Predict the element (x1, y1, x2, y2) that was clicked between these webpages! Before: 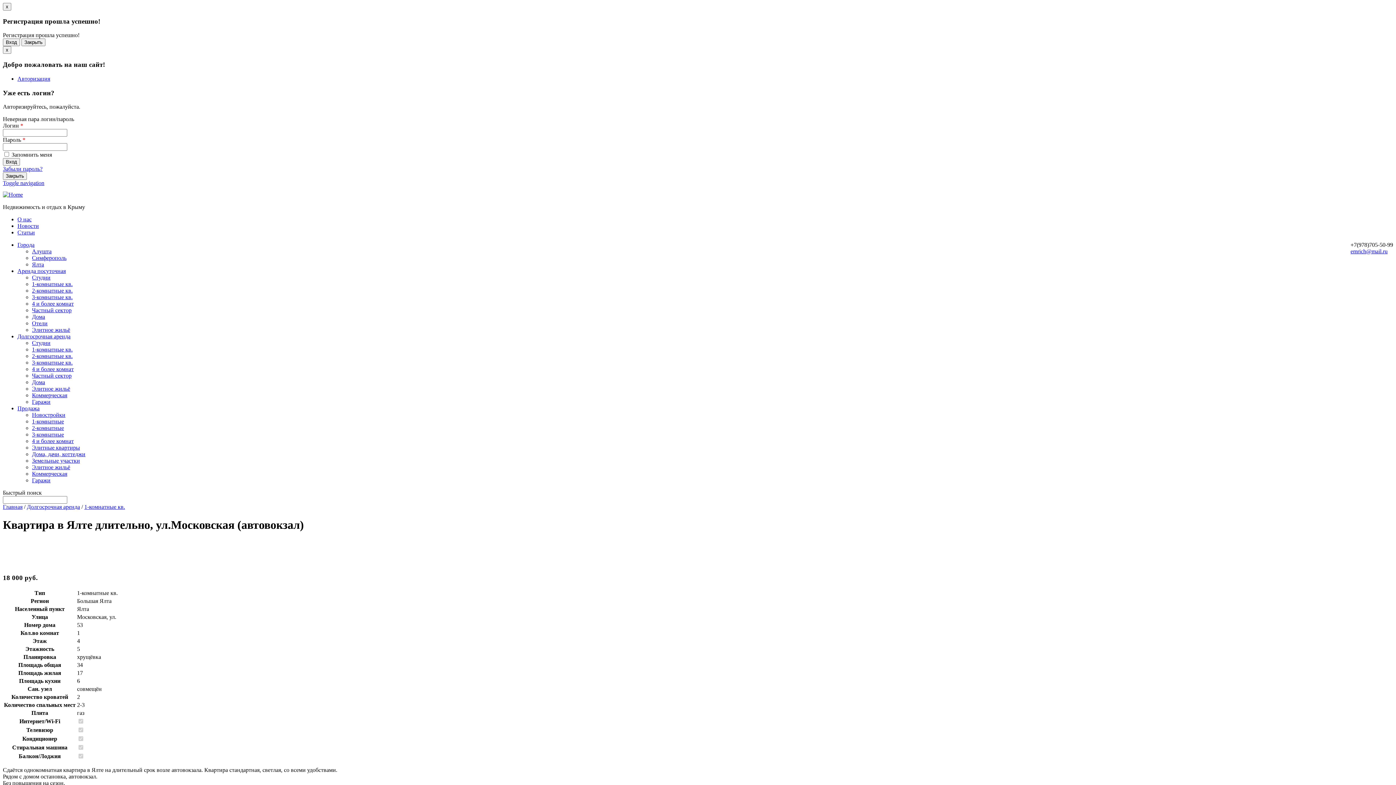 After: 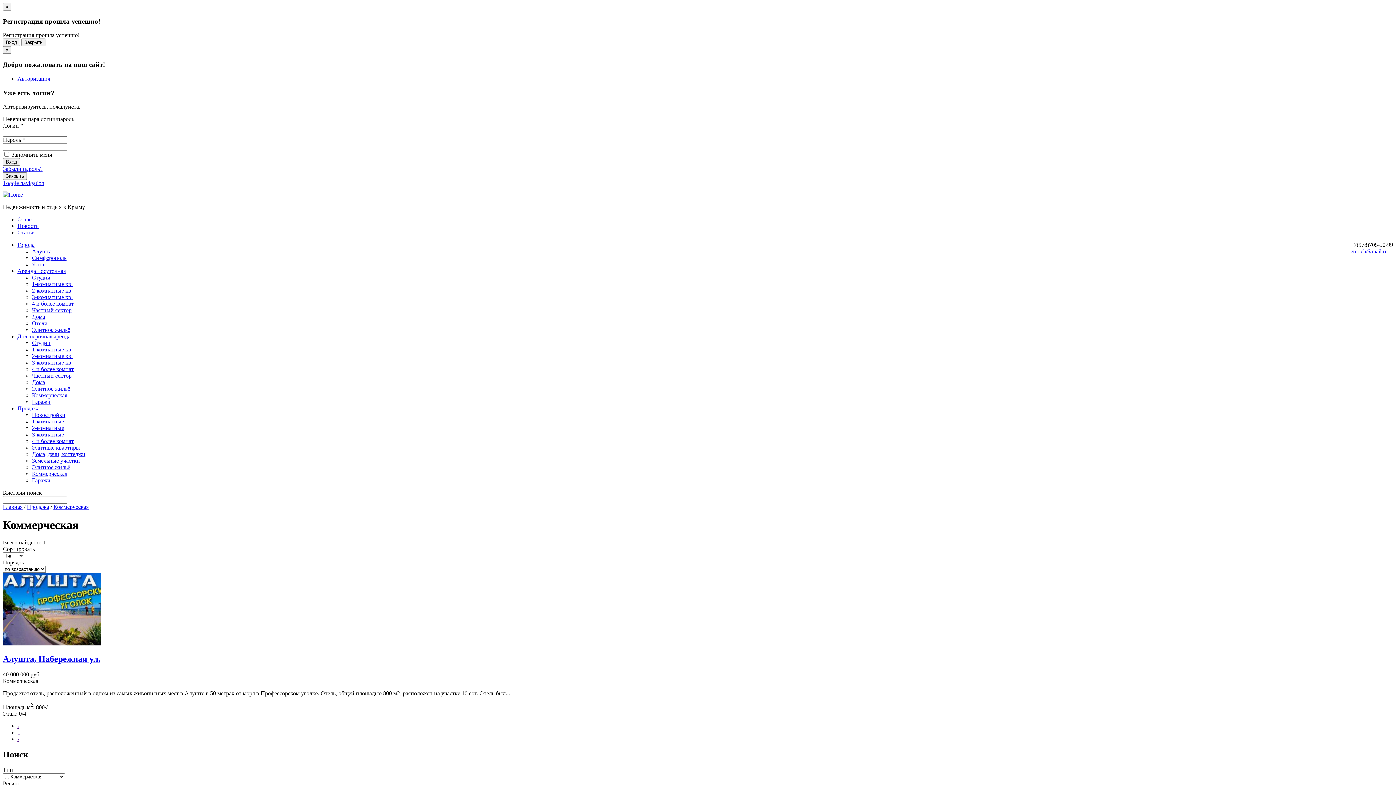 Action: label: Коммерческая bbox: (32, 471, 67, 477)